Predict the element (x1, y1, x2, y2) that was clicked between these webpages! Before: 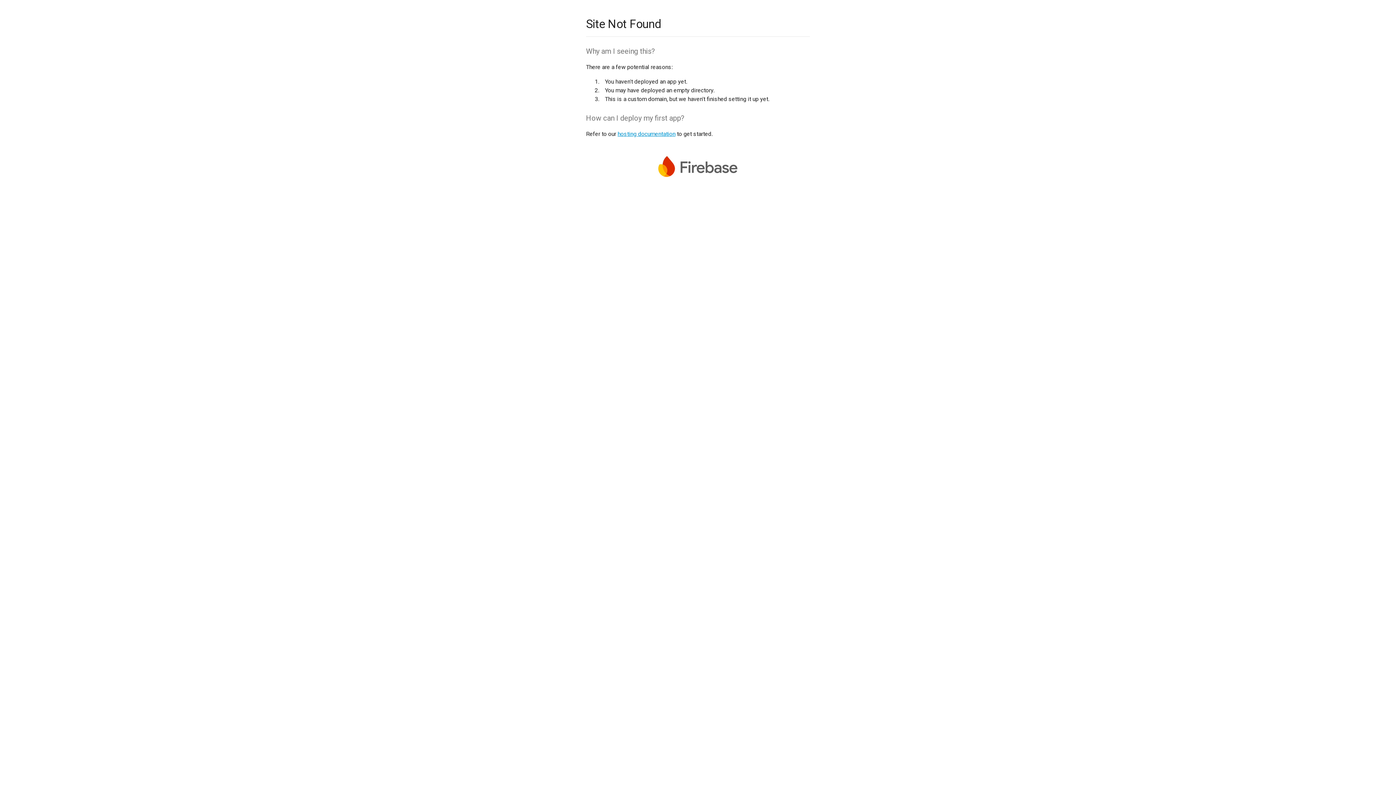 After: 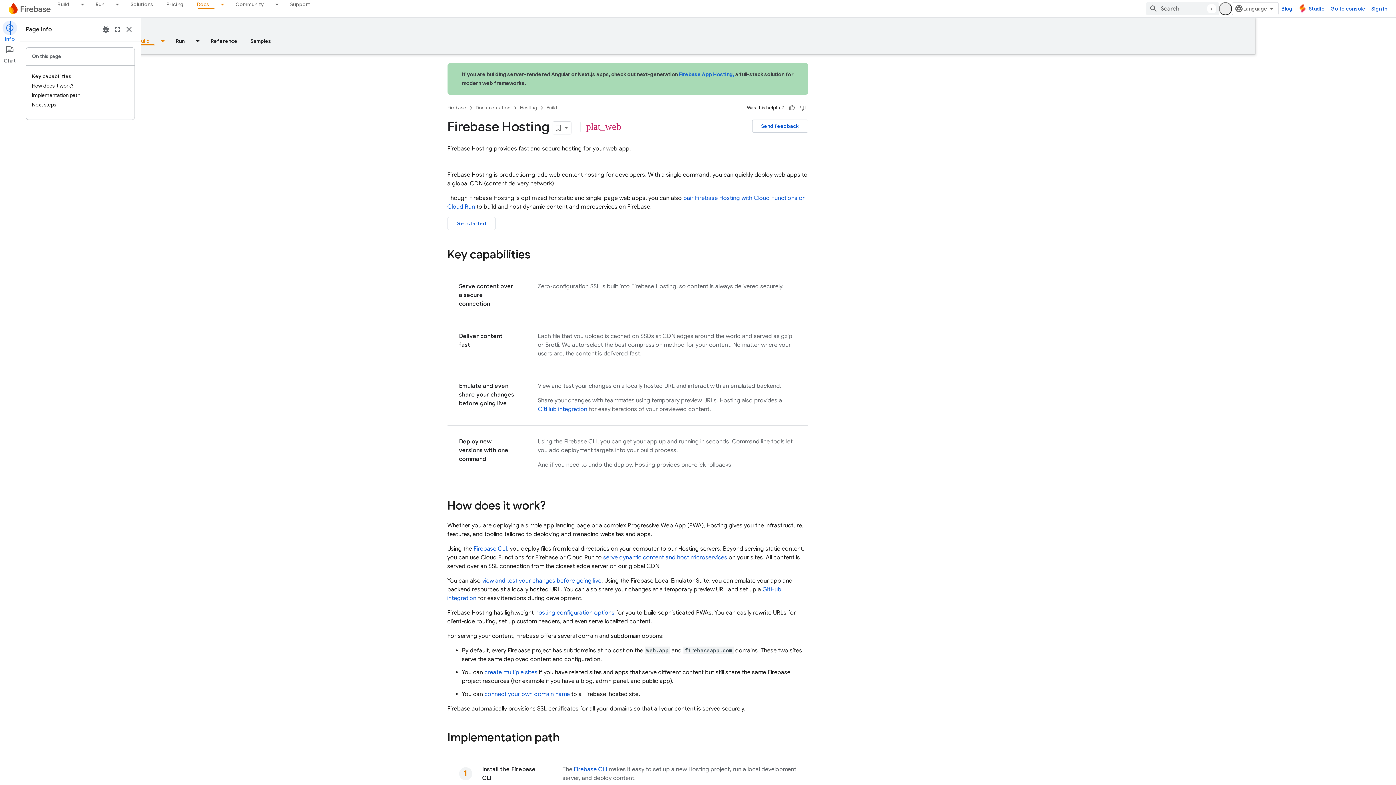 Action: bbox: (617, 130, 675, 137) label: hosting documentation